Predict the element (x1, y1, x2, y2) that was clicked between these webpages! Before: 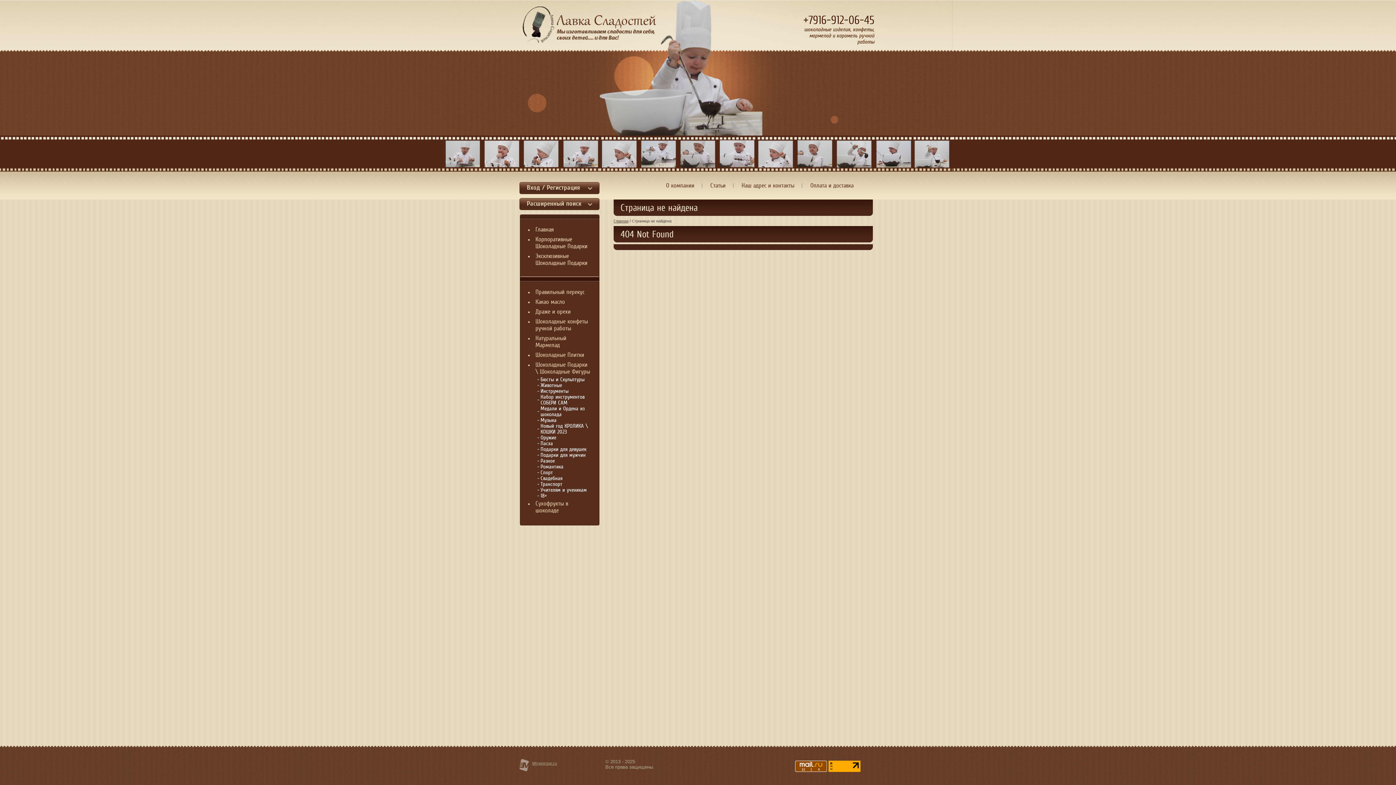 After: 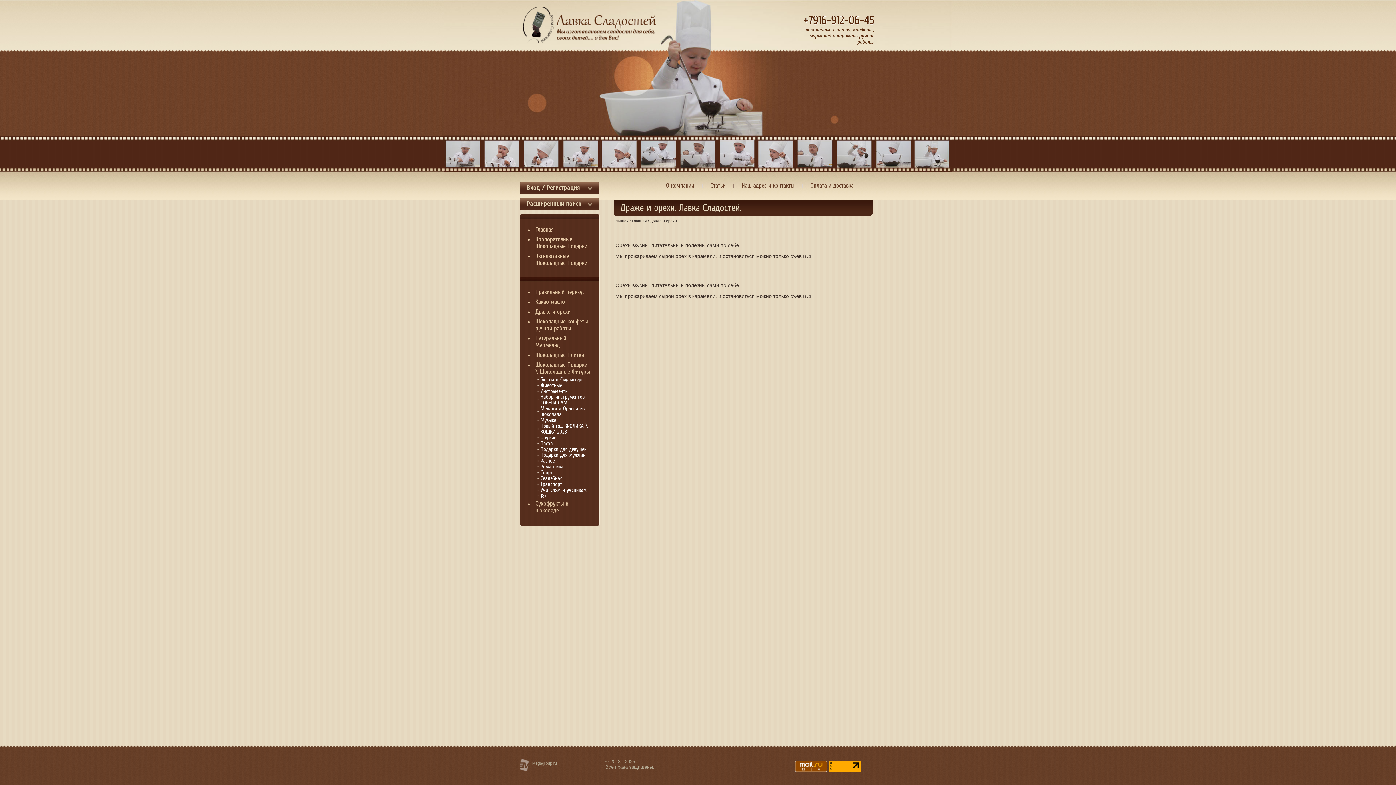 Action: label: Драже и орехи bbox: (520, 306, 598, 316)